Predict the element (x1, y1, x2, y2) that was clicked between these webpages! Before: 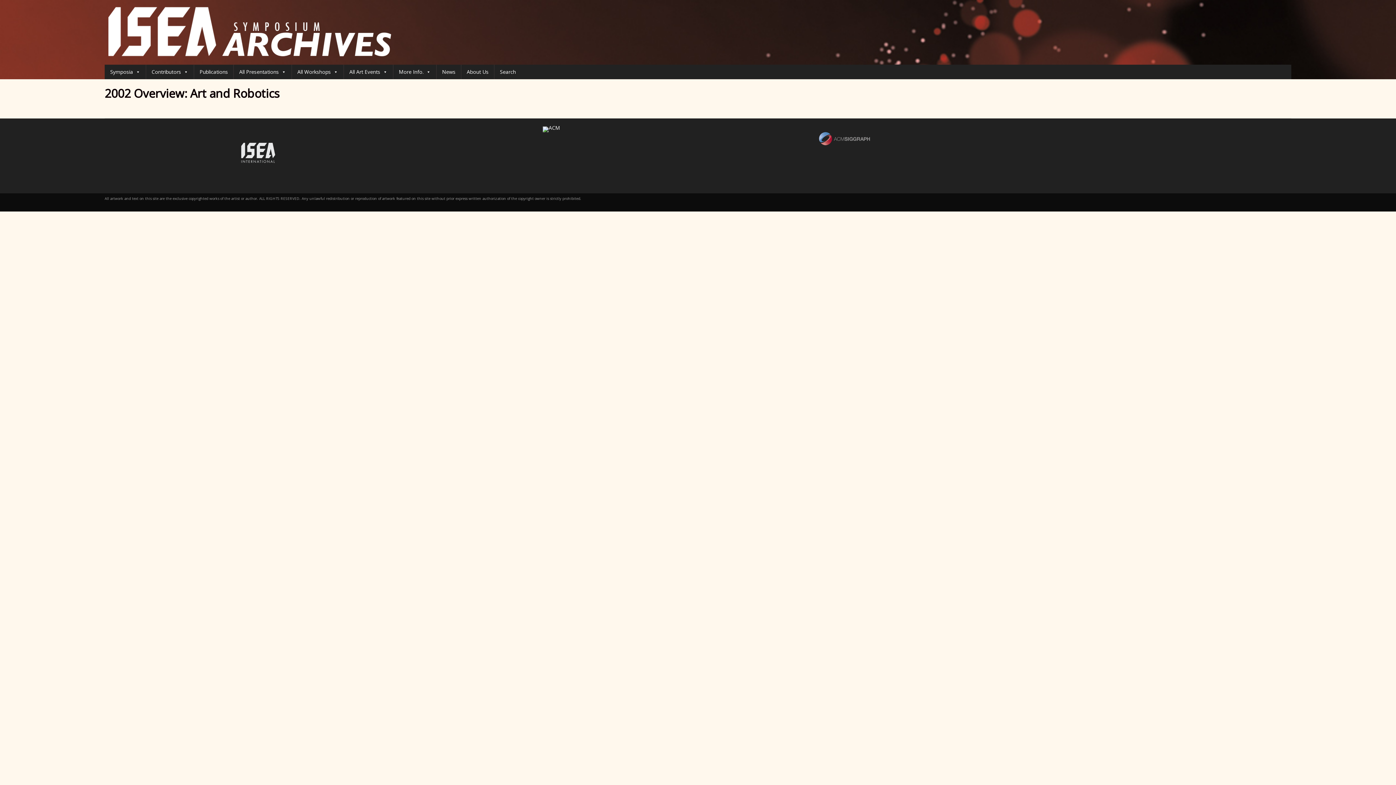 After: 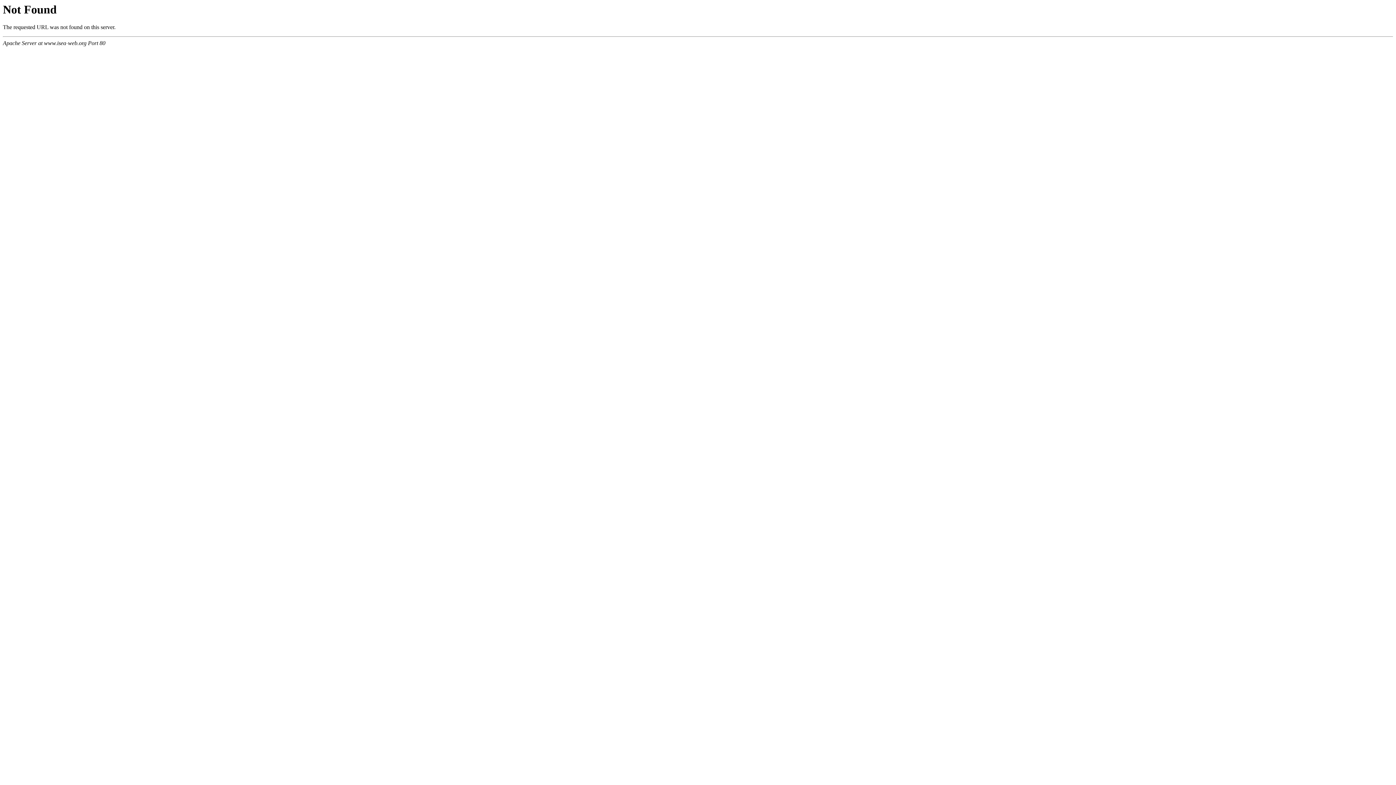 Action: bbox: (240, 158, 276, 165)